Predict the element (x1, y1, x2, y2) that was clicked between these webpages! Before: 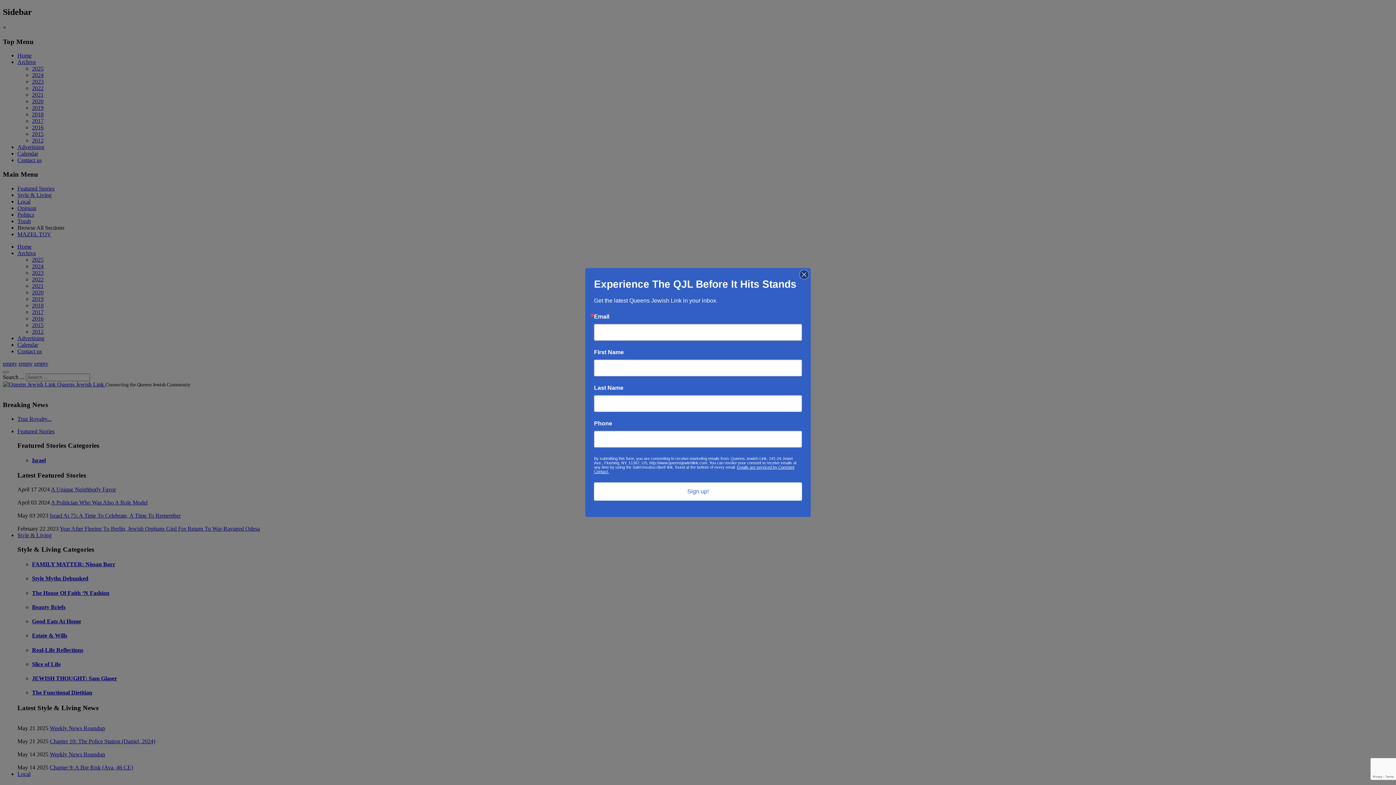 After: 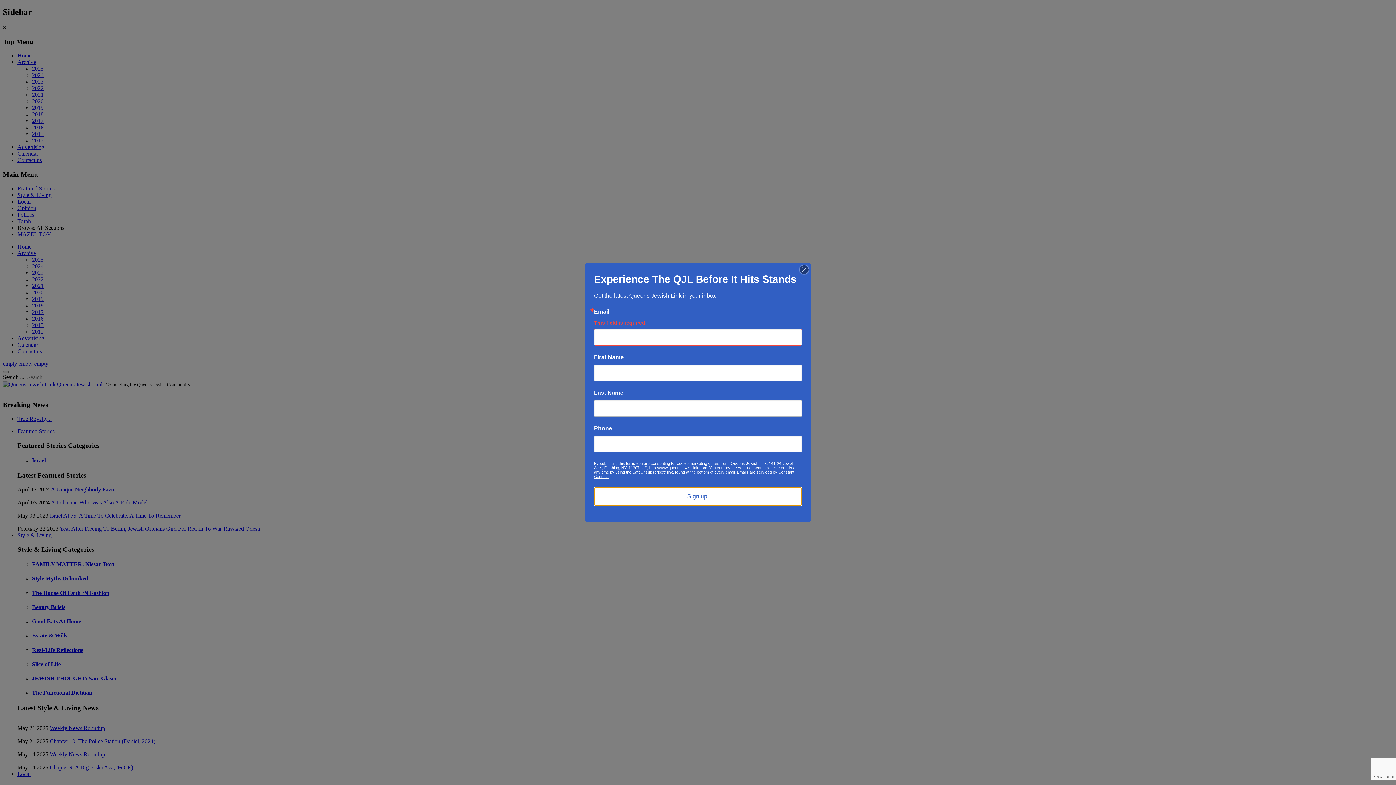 Action: bbox: (594, 482, 802, 500) label: Sign up!